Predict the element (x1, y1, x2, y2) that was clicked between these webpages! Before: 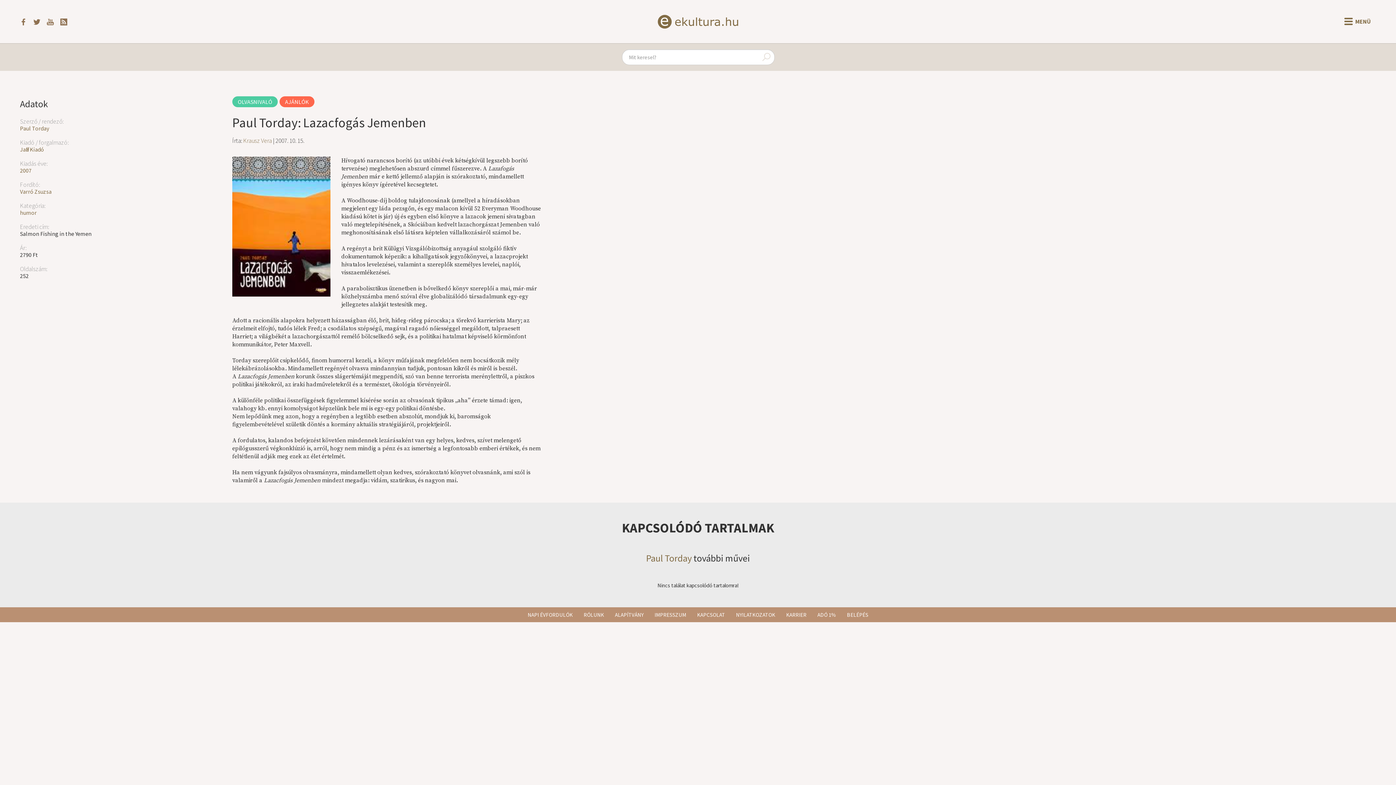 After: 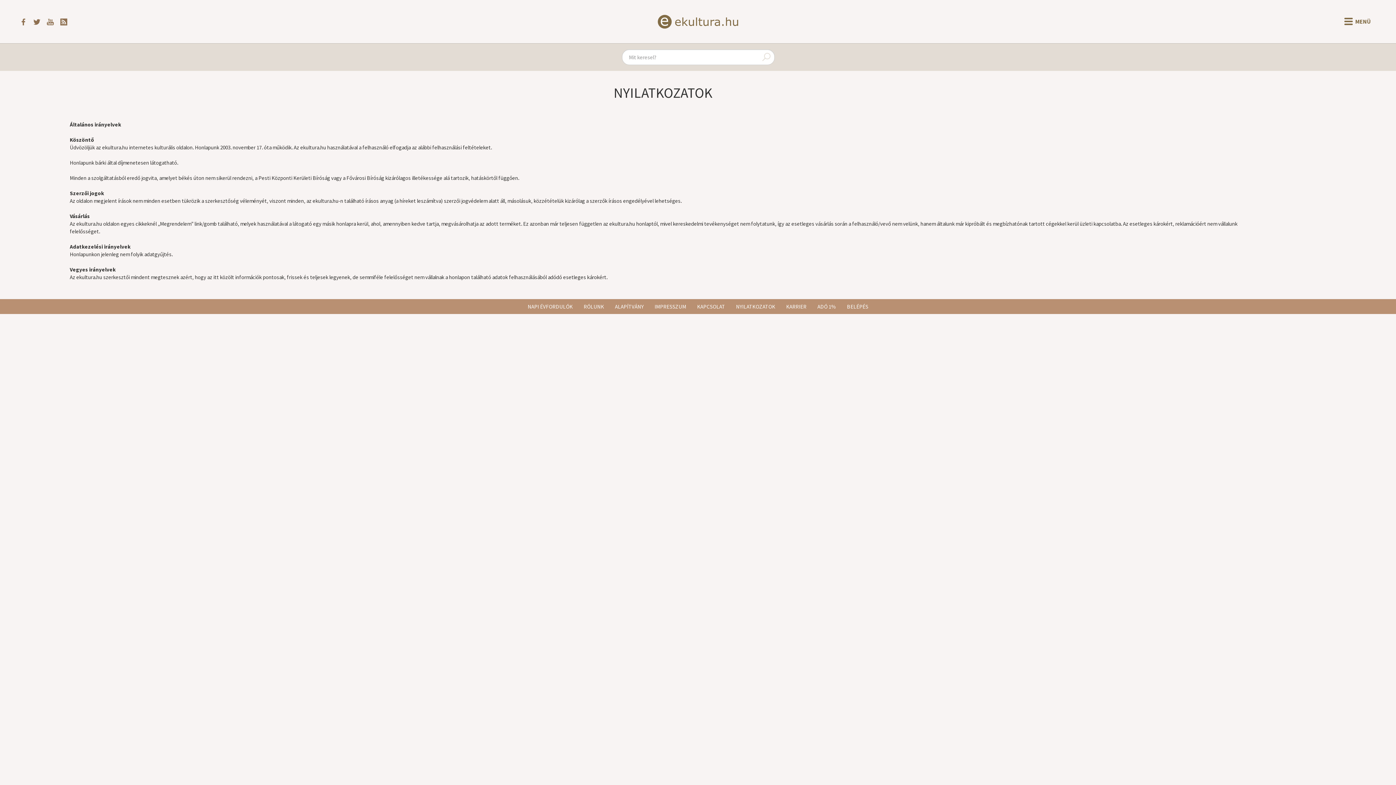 Action: label: NYILATKOZATOK bbox: (730, 607, 780, 622)